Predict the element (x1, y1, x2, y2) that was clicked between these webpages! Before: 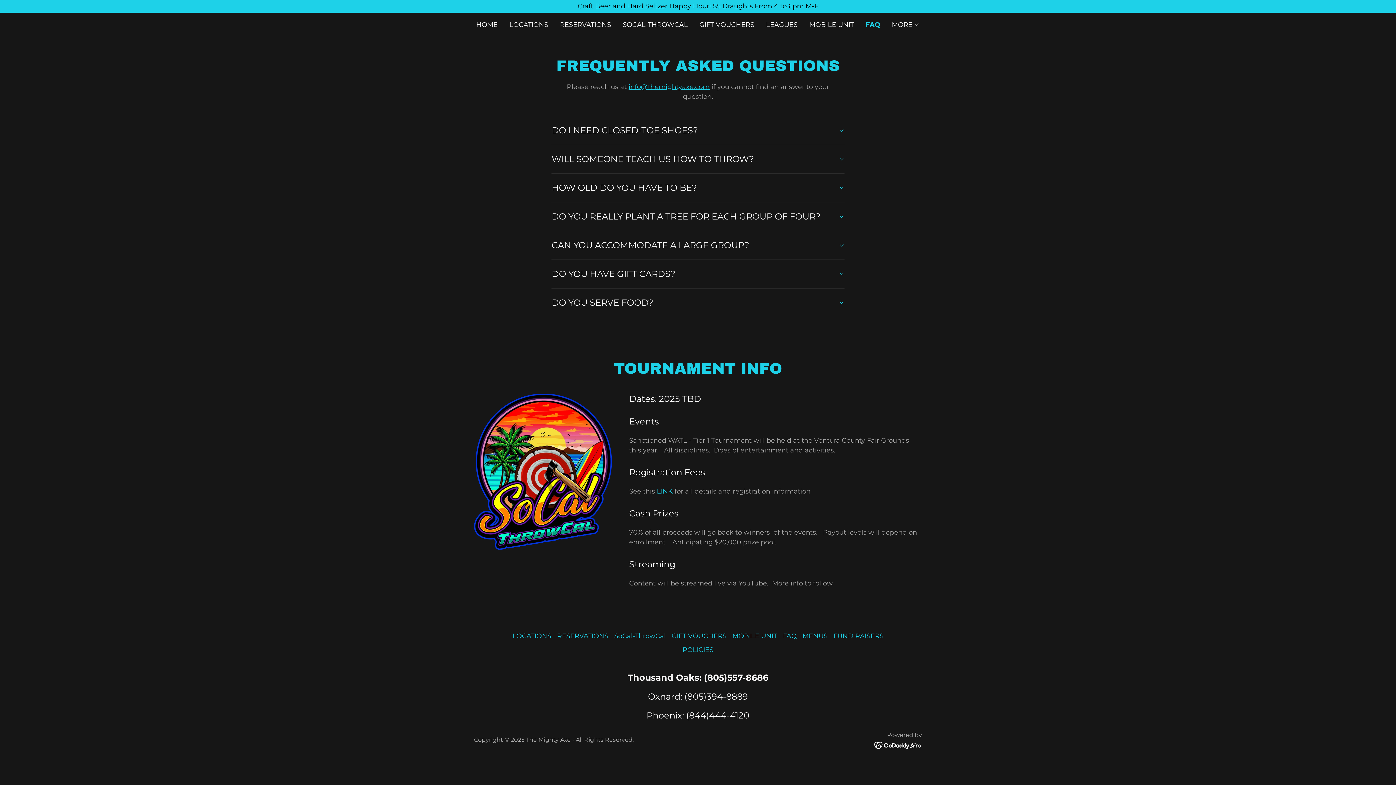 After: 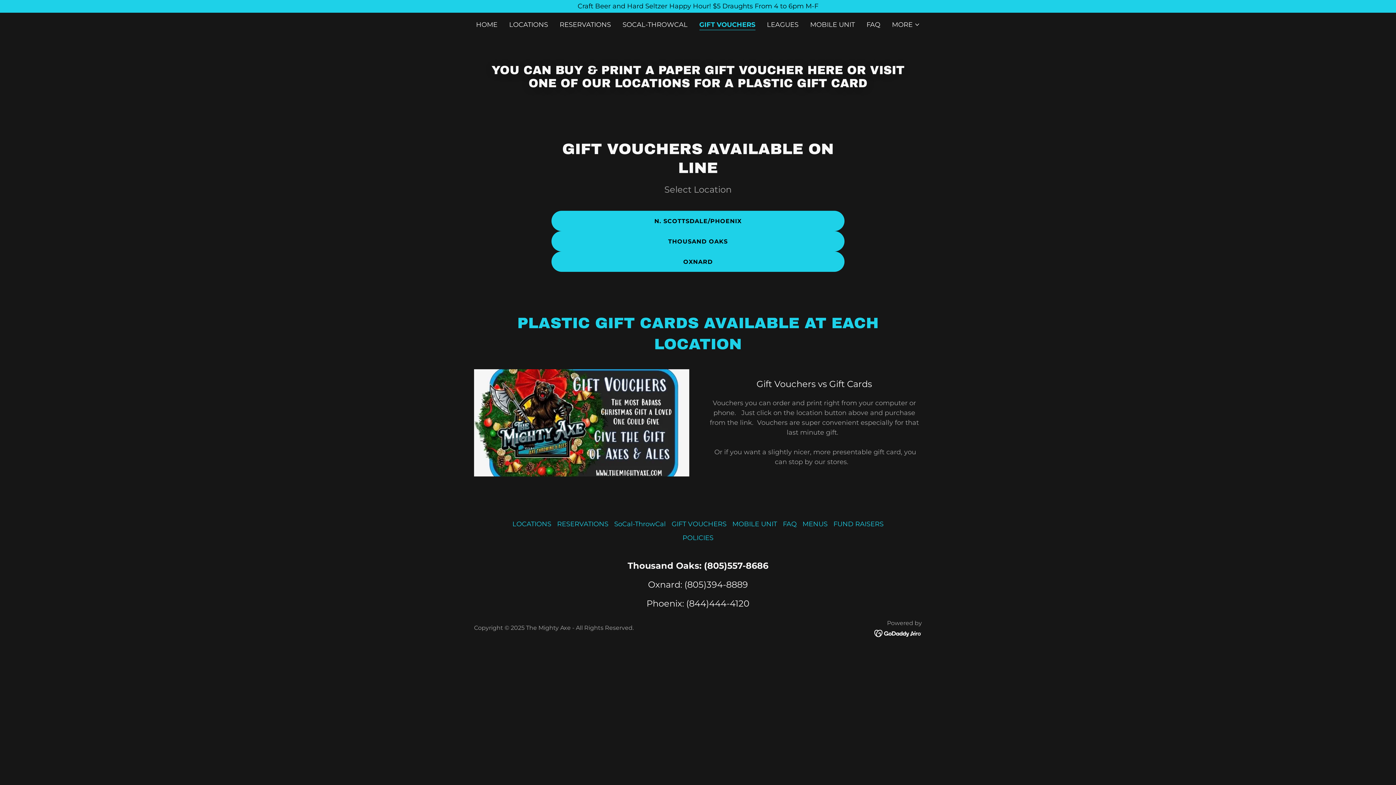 Action: bbox: (668, 629, 729, 643) label: GIFT VOUCHERS